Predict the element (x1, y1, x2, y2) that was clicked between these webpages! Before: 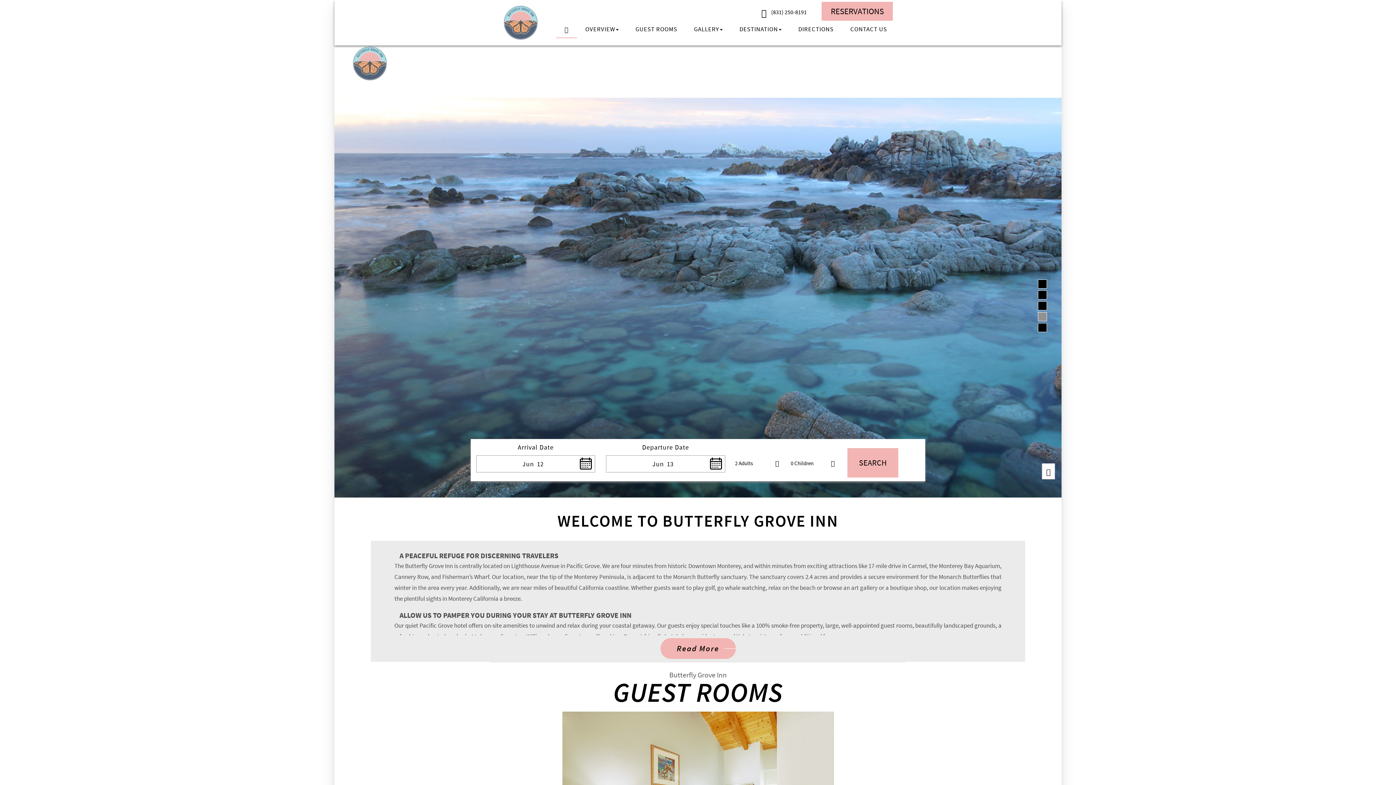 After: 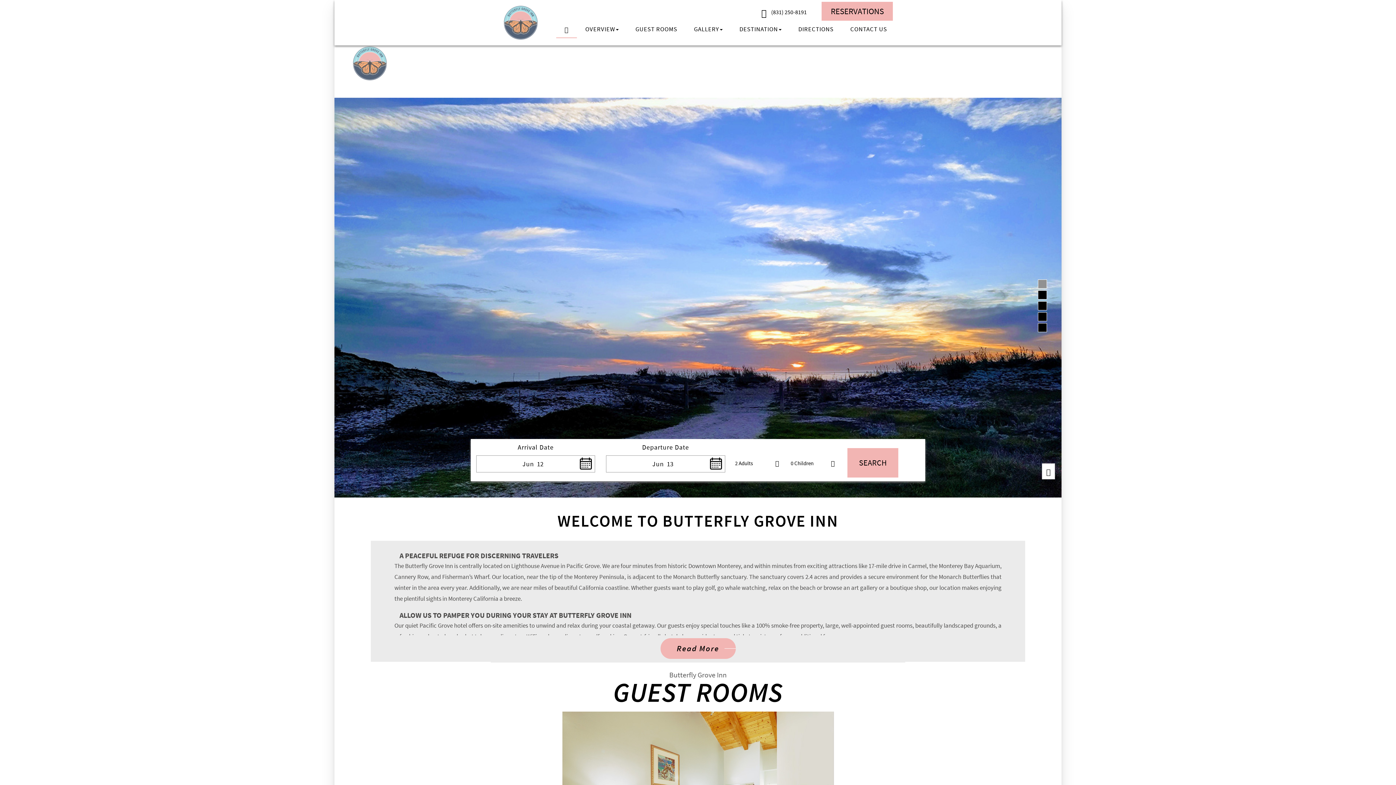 Action: label:  (831) 250-8191 bbox: (758, 5, 809, 17)